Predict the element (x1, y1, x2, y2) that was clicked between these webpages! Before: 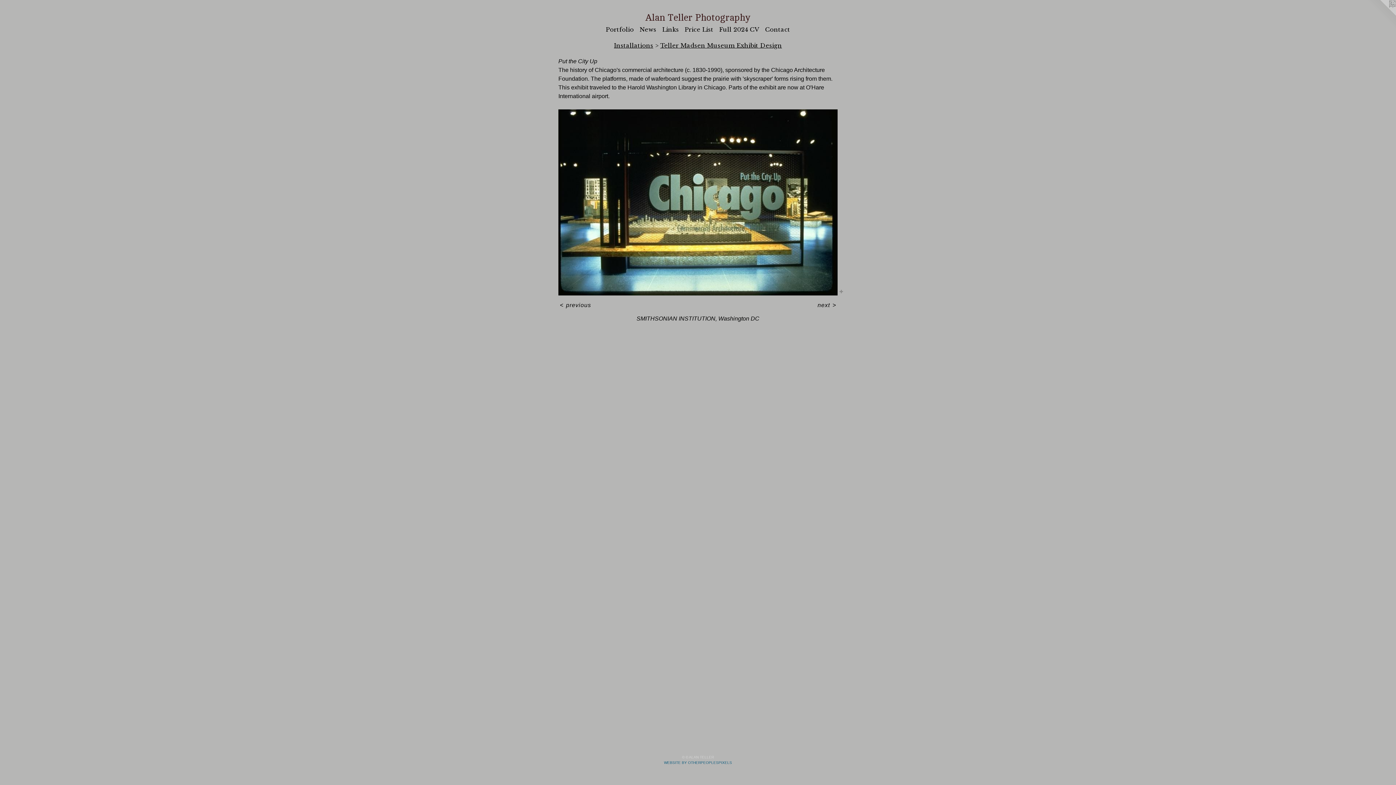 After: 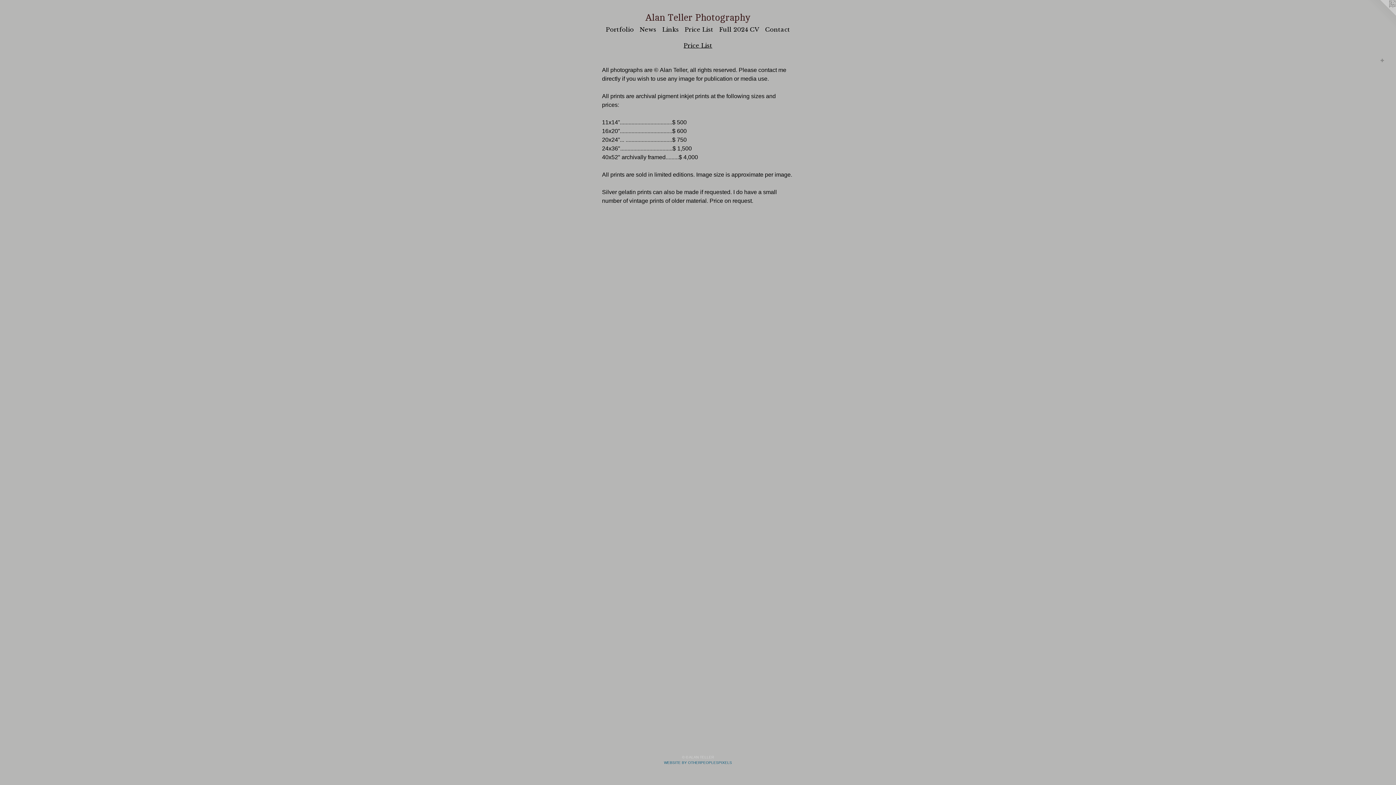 Action: bbox: (682, 24, 716, 33) label: Price List